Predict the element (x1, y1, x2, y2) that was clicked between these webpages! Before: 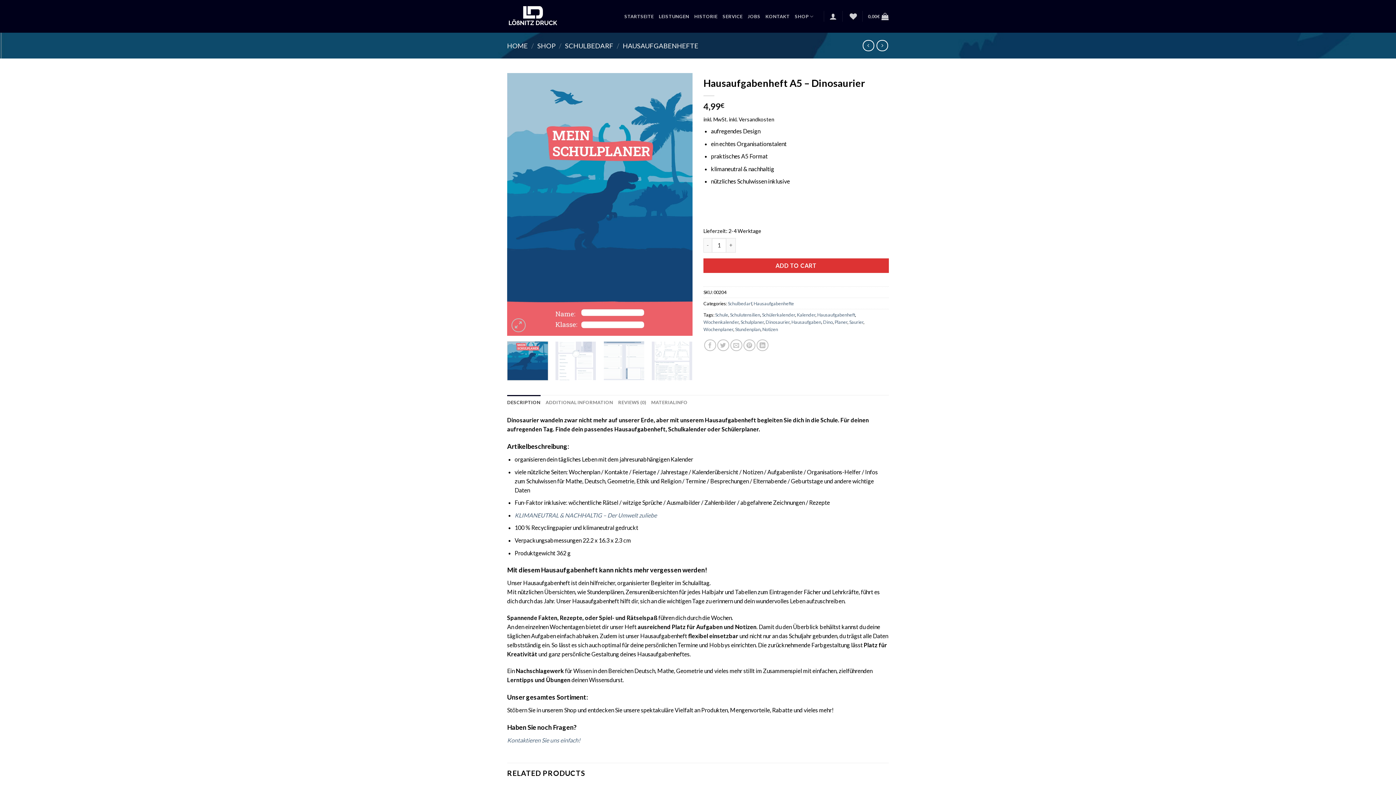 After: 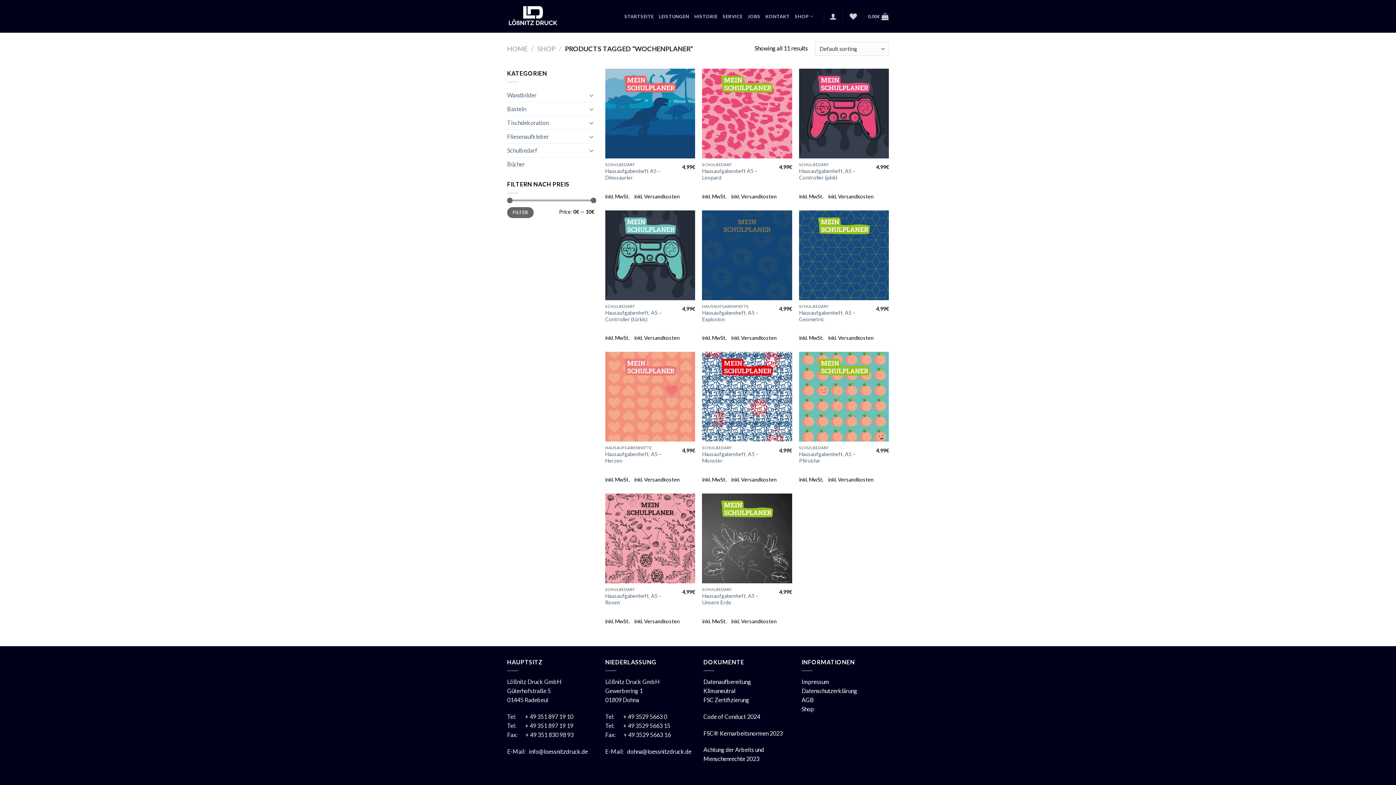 Action: label: Wochenplaner bbox: (703, 326, 733, 332)